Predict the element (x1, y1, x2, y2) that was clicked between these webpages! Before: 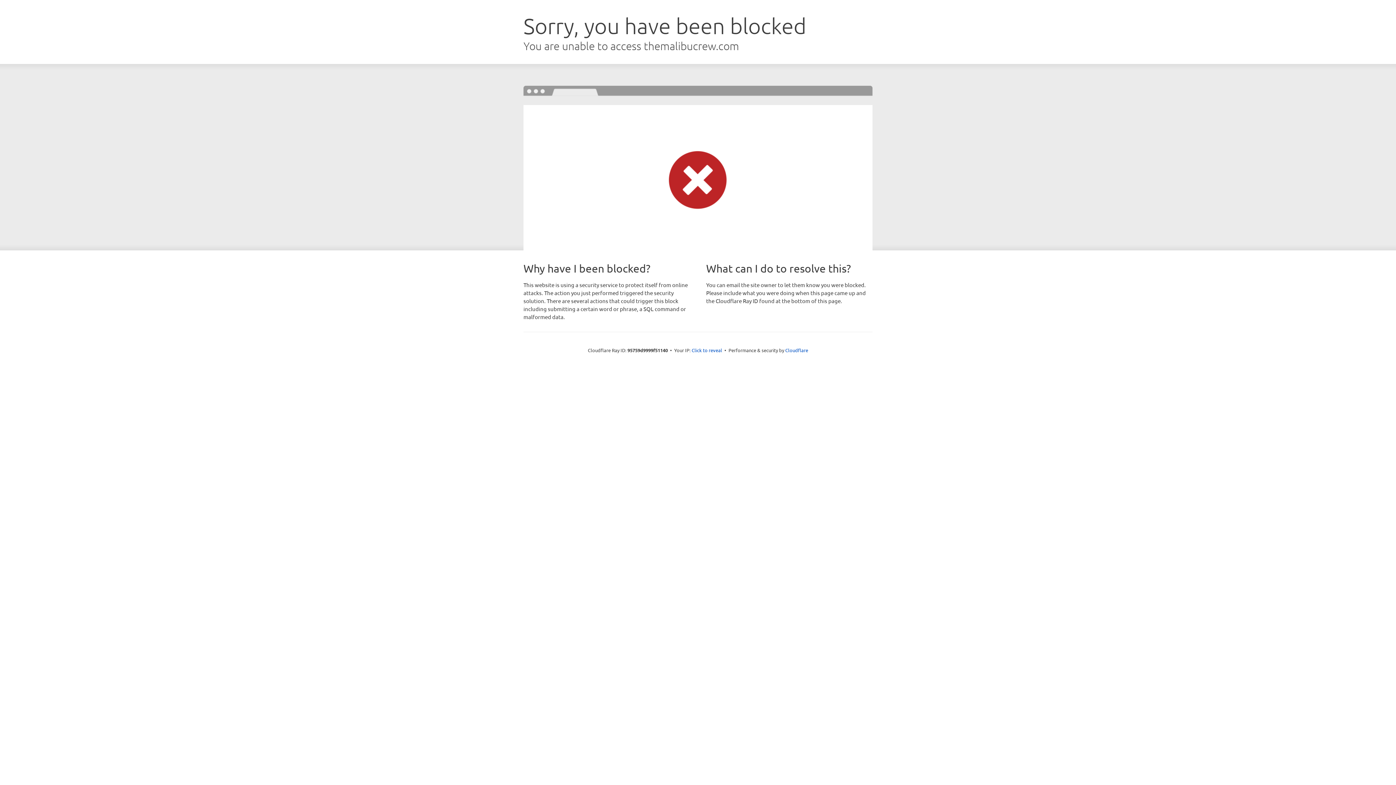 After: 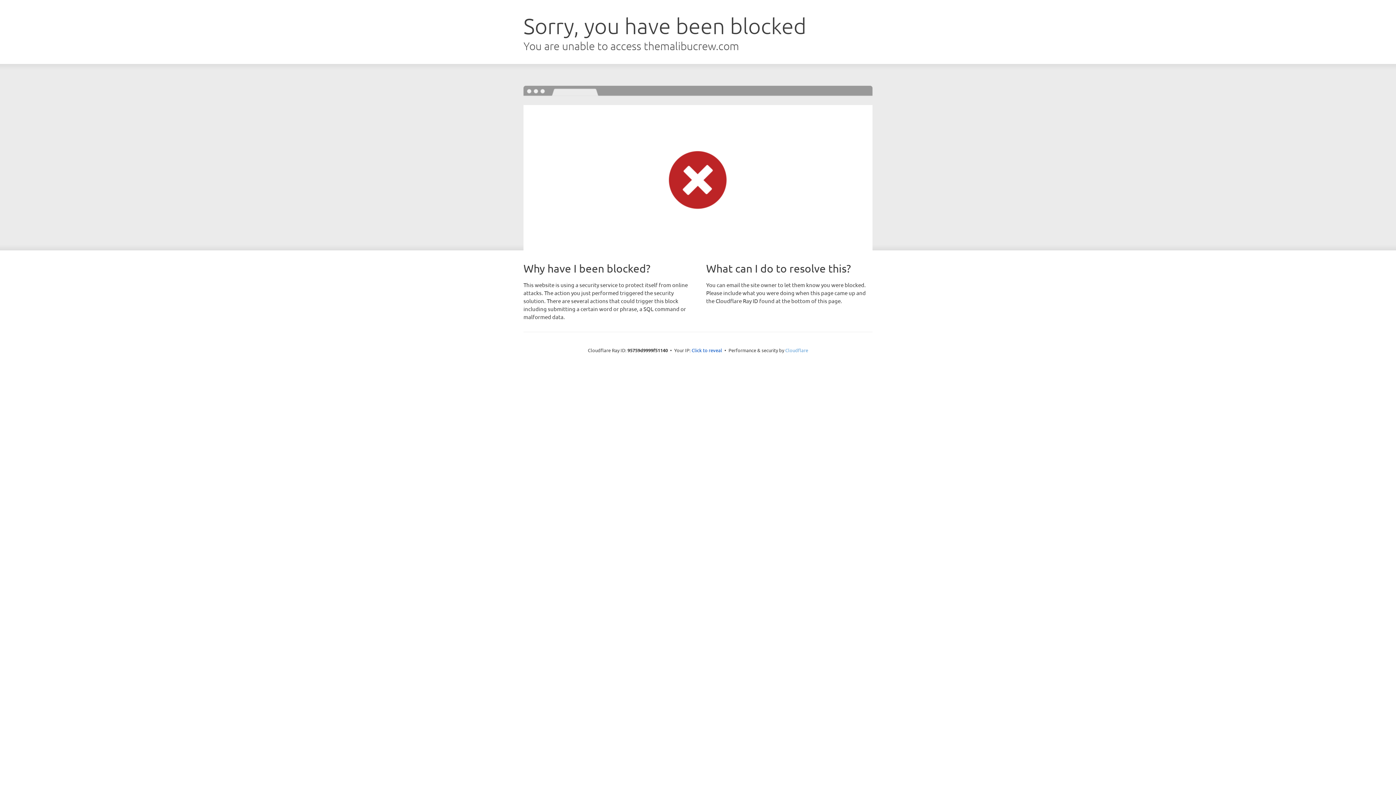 Action: bbox: (785, 347, 808, 353) label: Cloudflare